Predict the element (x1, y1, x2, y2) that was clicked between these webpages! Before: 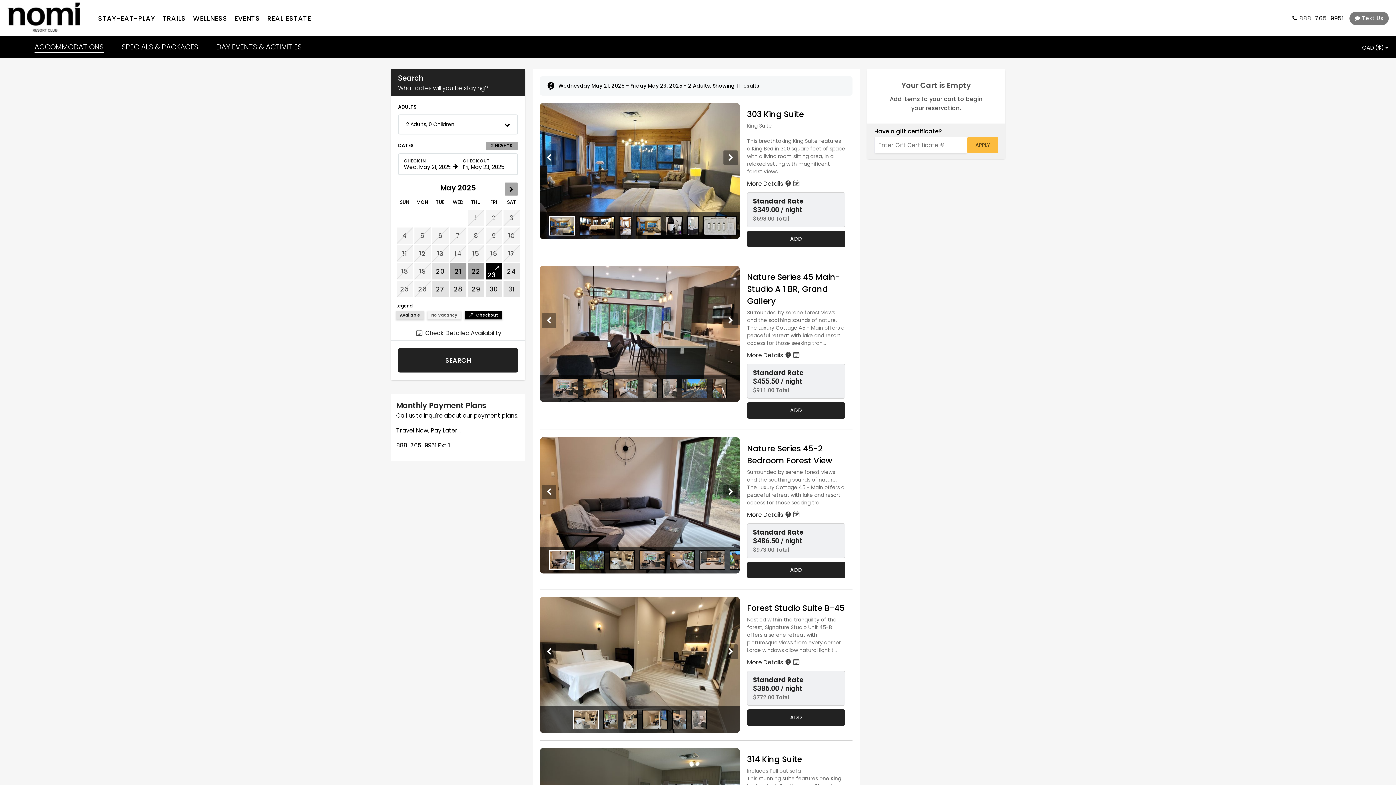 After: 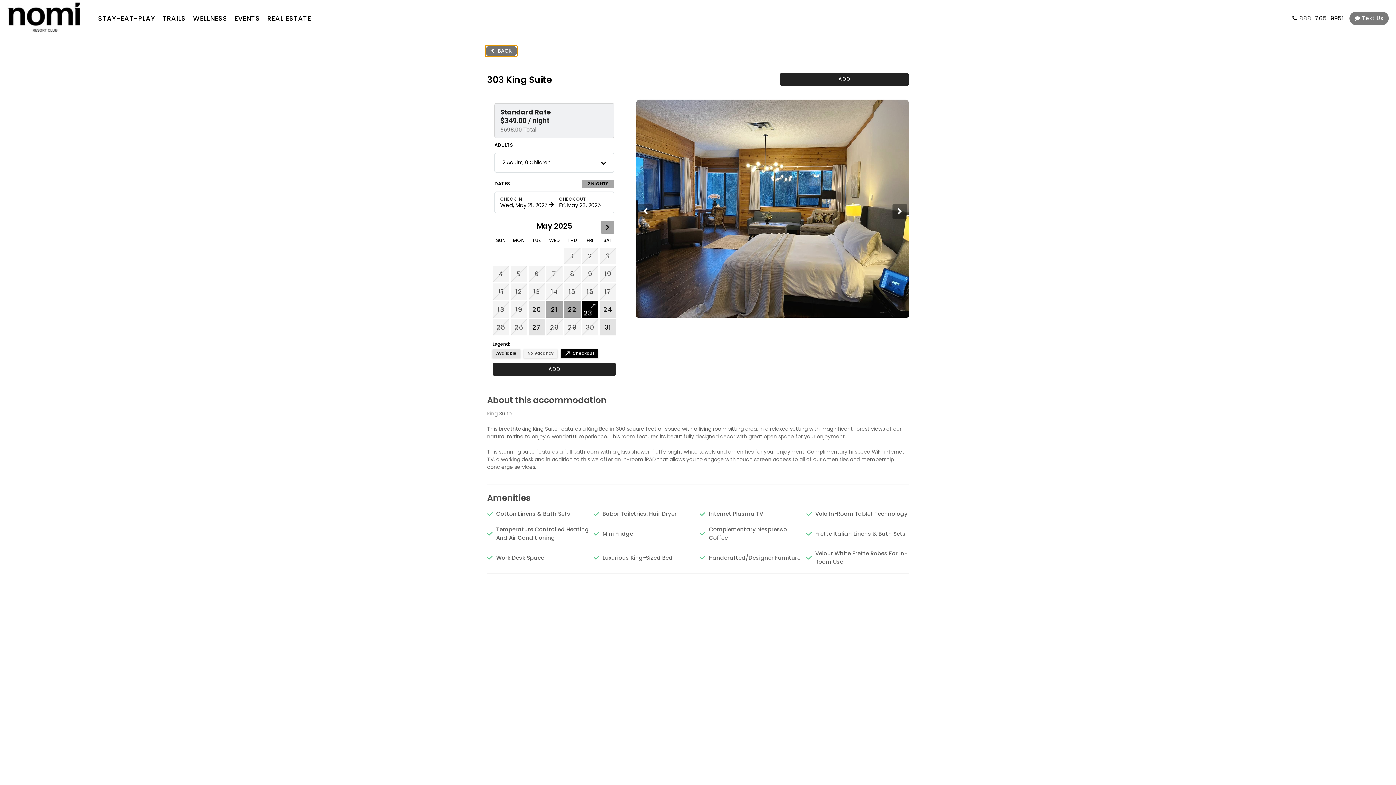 Action: label: More Details  bbox: (747, 179, 801, 188)